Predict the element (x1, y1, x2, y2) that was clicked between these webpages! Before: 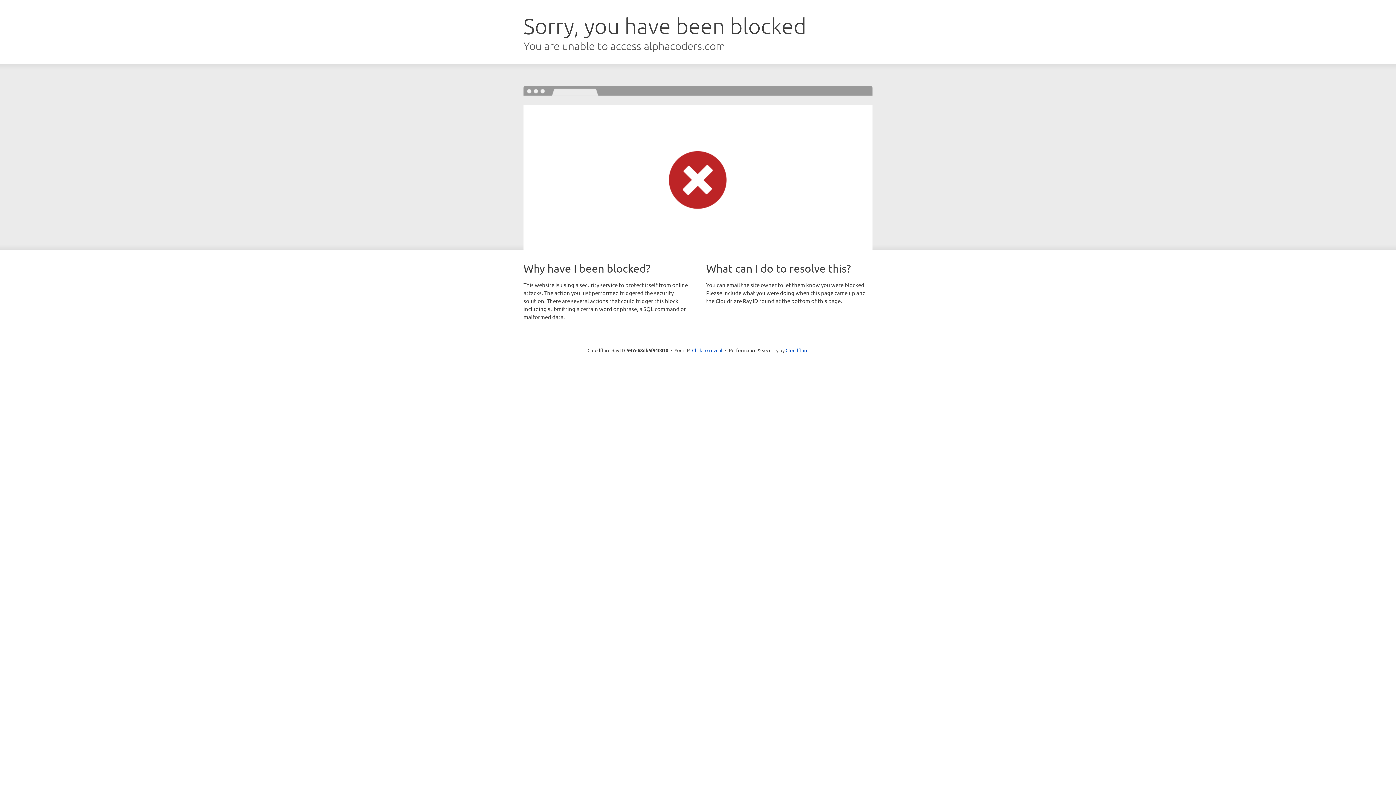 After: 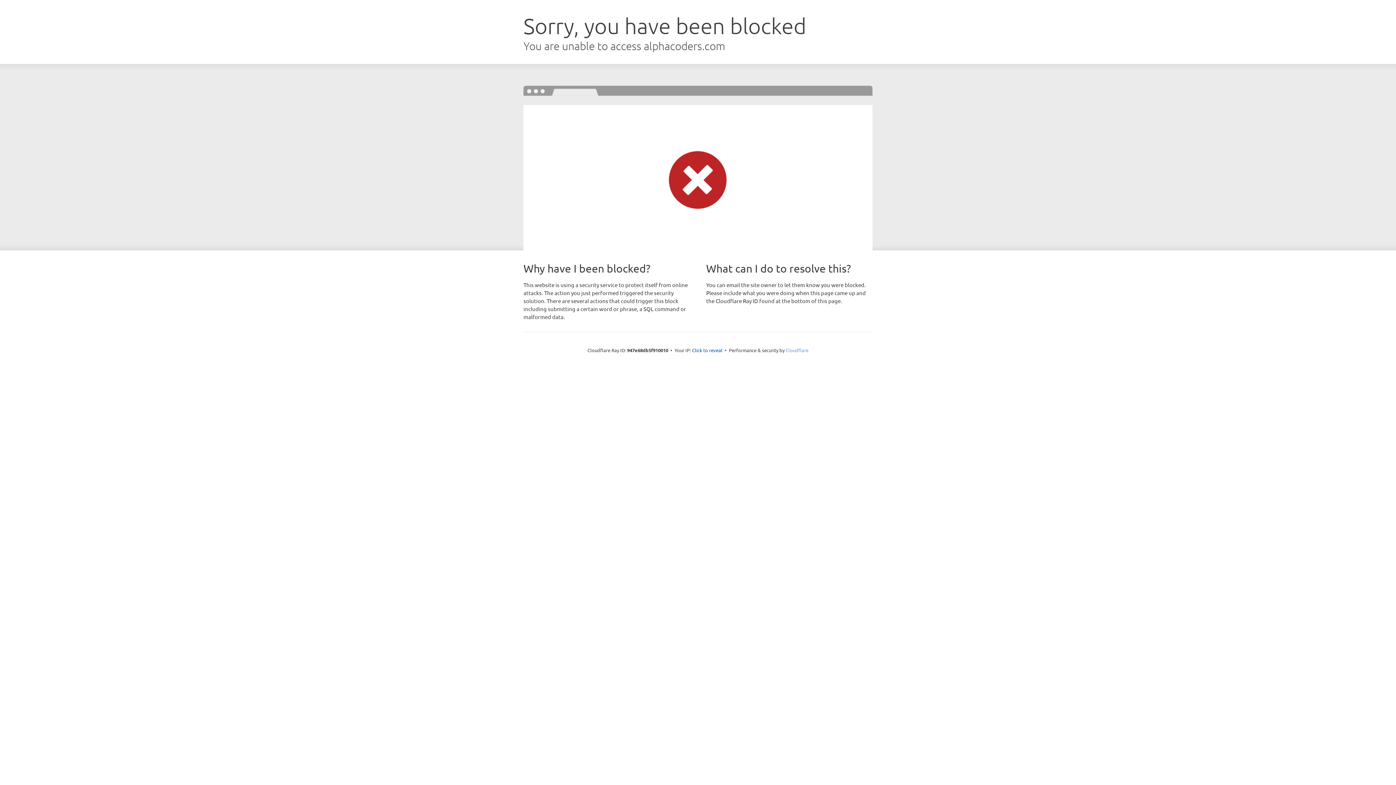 Action: label: Cloudflare bbox: (785, 347, 808, 353)